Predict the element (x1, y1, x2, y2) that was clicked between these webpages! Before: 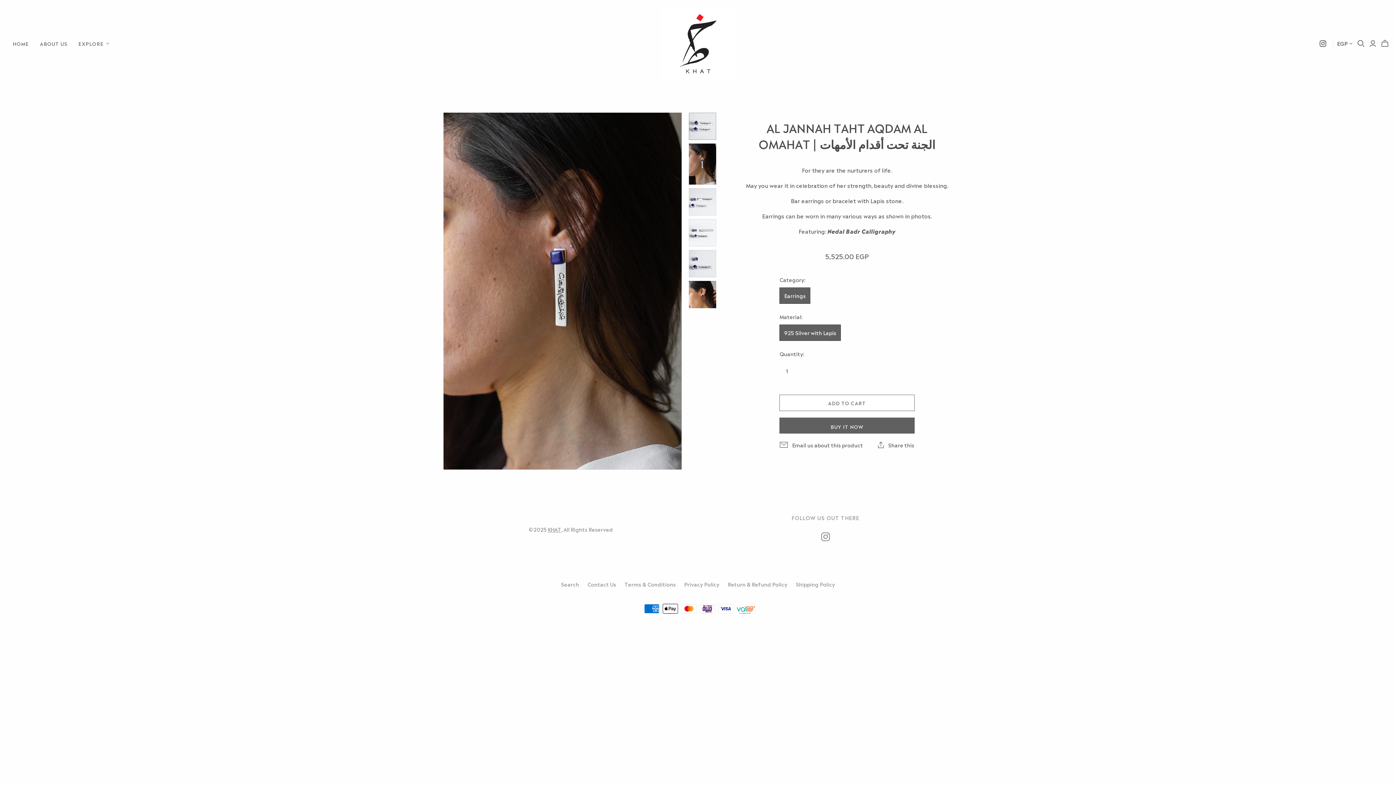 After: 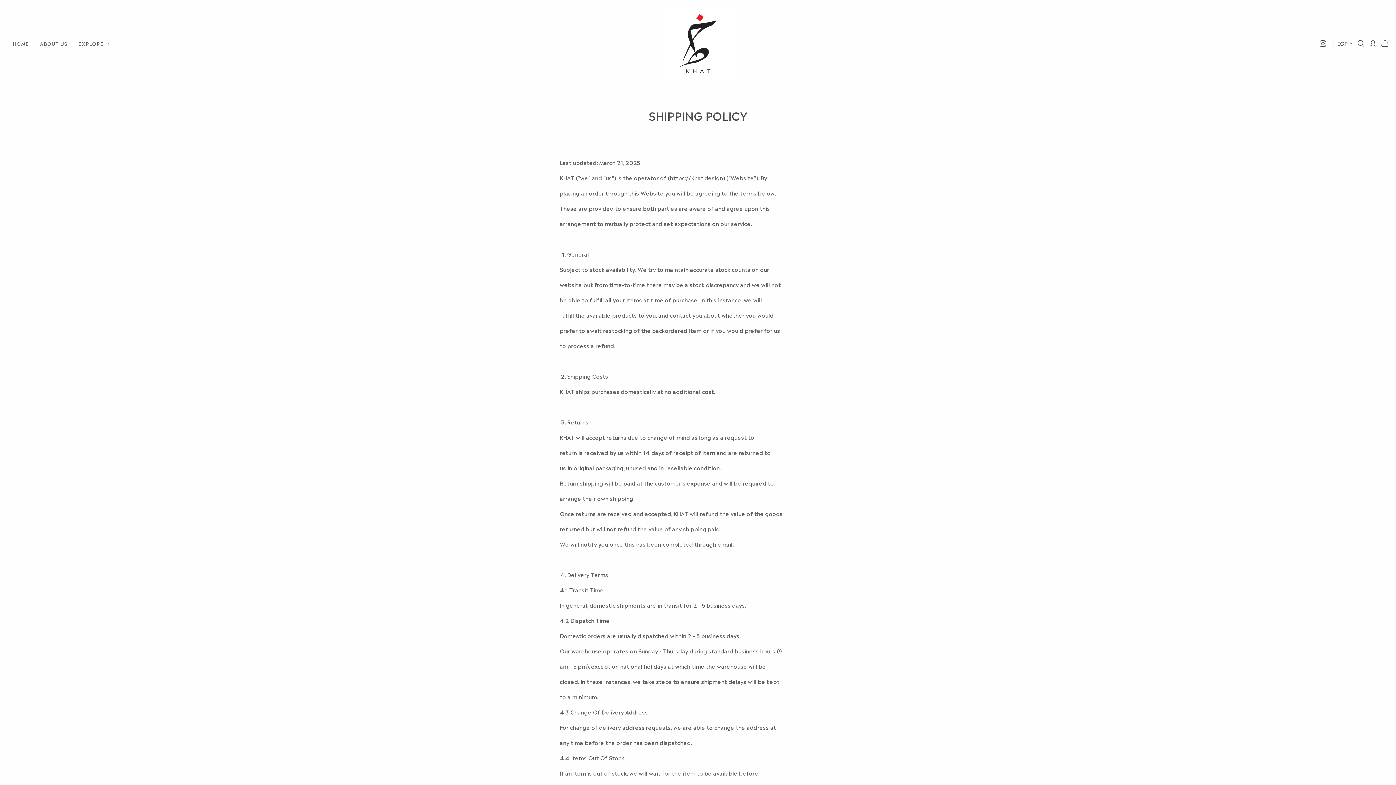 Action: bbox: (796, 580, 835, 587) label: Shipping Policy